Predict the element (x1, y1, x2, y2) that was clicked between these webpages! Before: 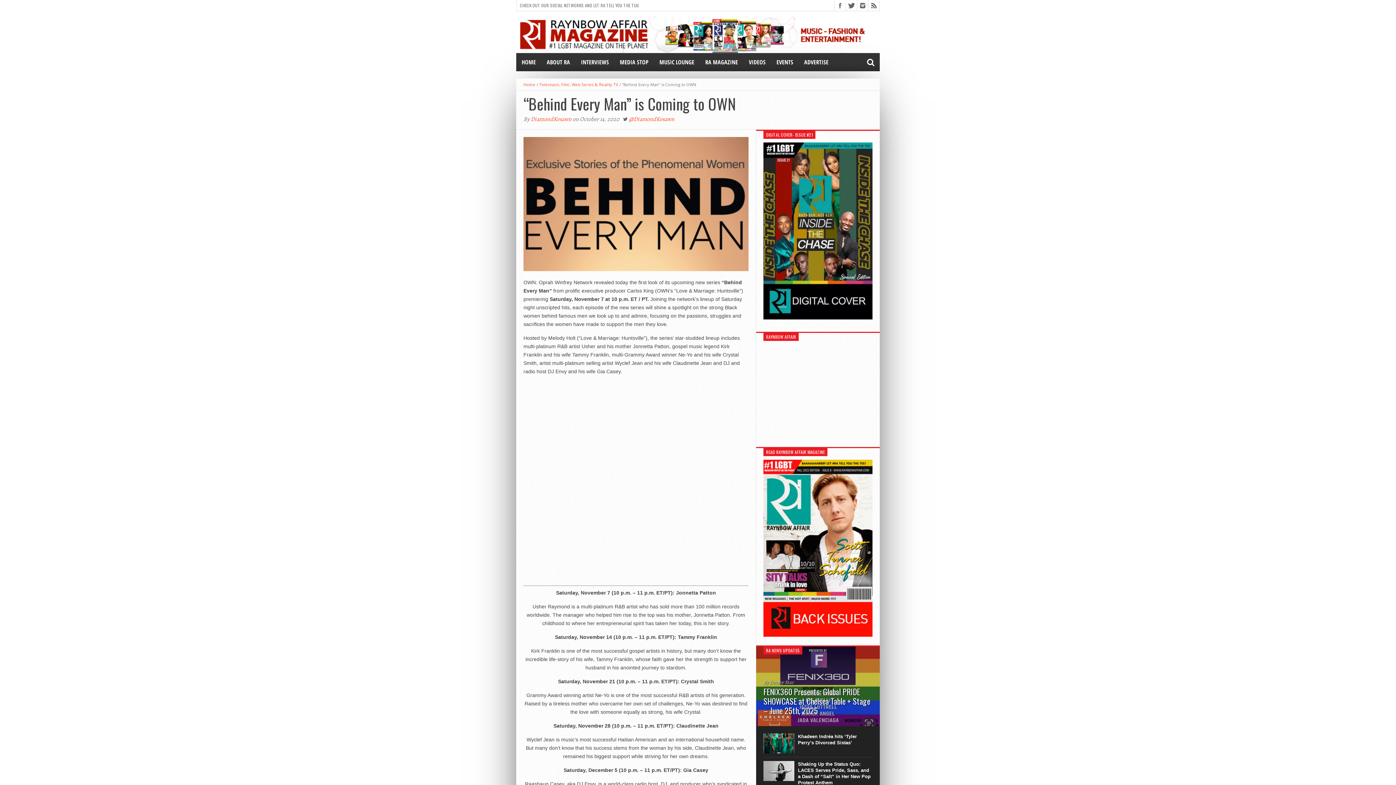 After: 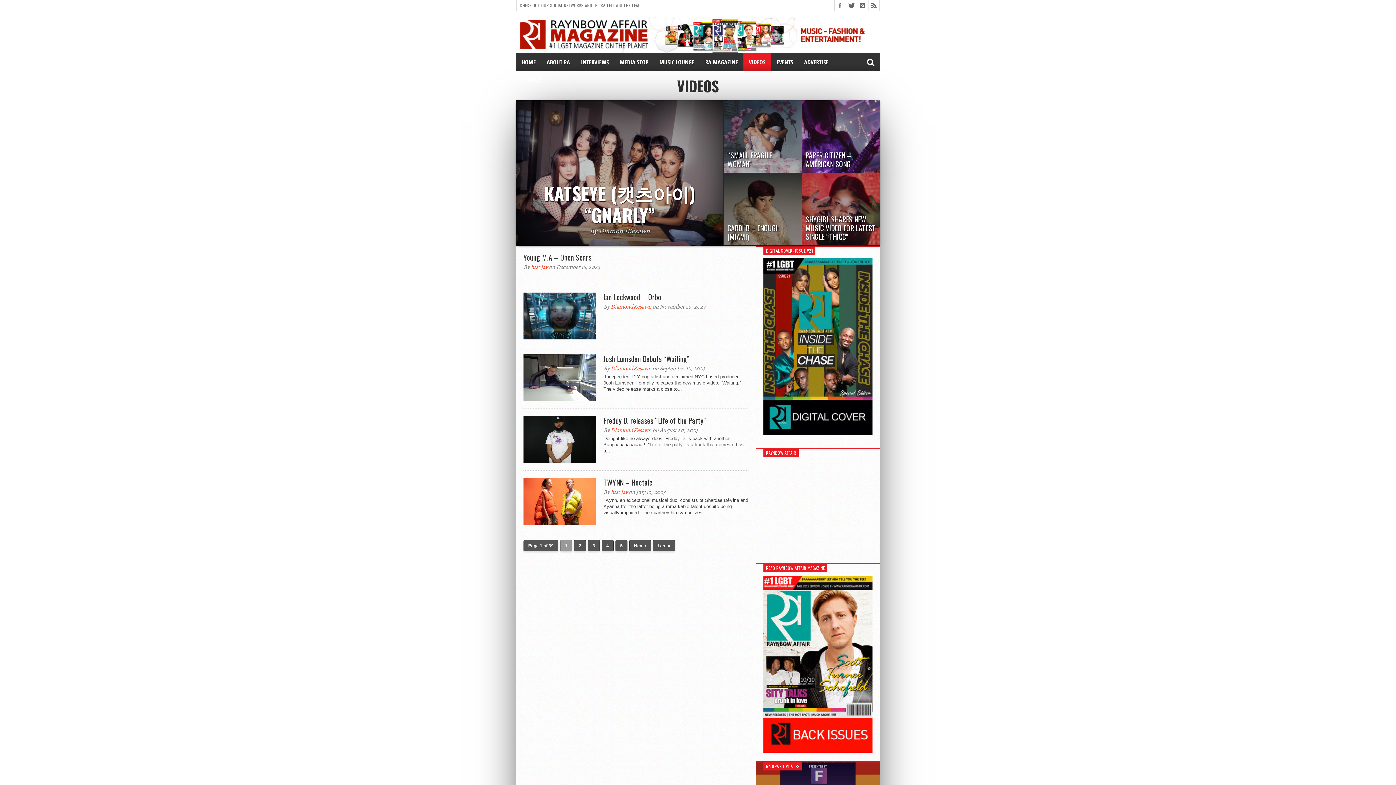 Action: bbox: (743, 53, 771, 71) label: VIDEOS